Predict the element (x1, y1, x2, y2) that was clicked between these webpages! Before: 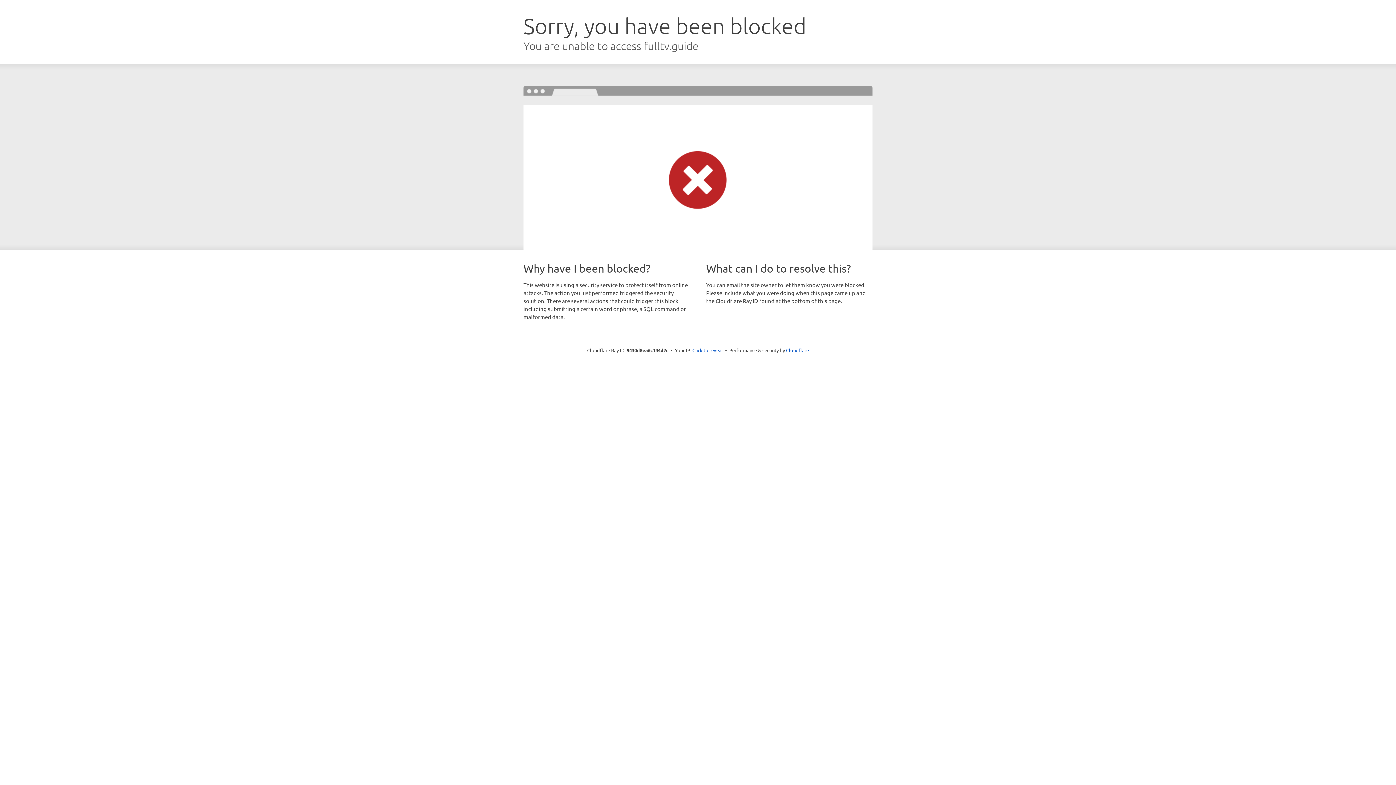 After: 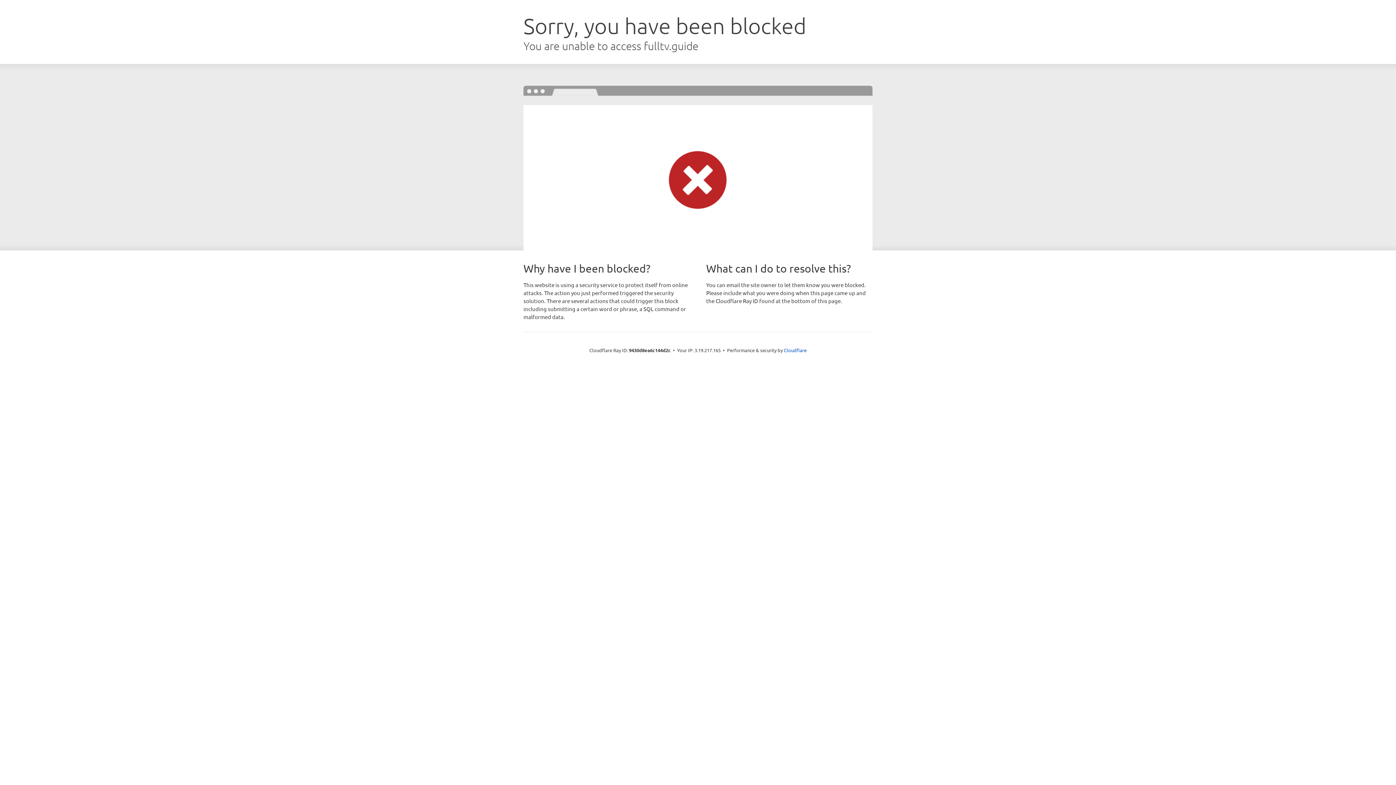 Action: label: Click to reveal bbox: (692, 346, 723, 353)